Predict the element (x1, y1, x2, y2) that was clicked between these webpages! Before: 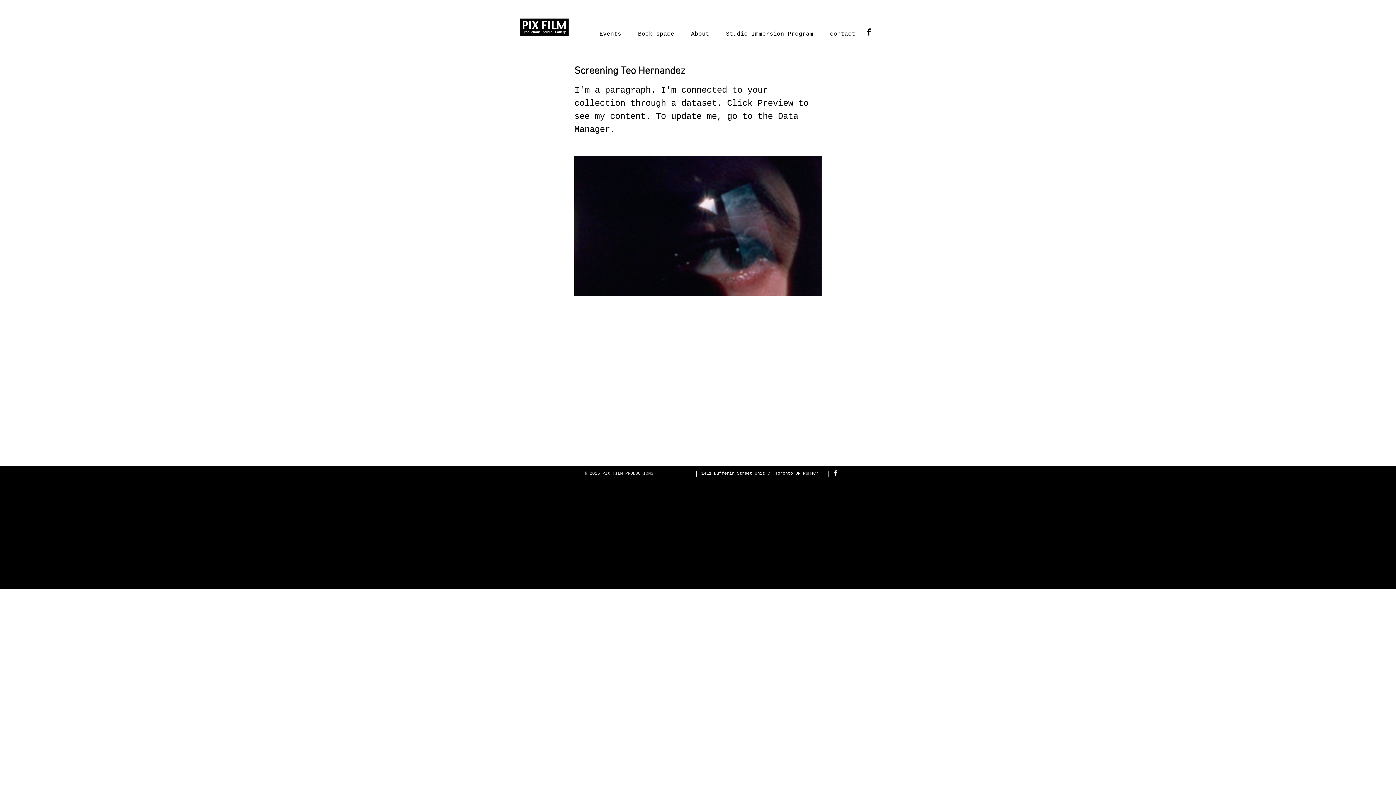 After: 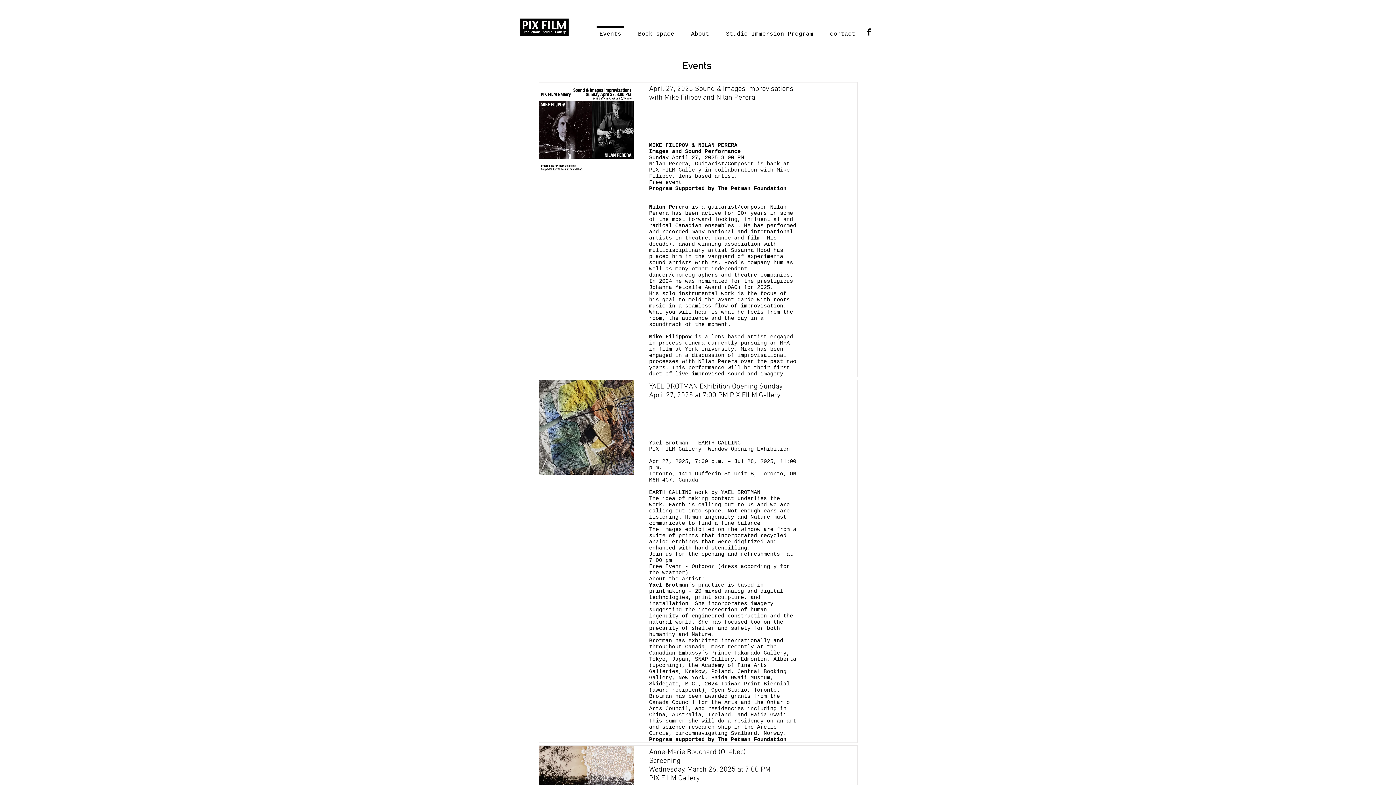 Action: bbox: (591, 26, 629, 35) label: Events